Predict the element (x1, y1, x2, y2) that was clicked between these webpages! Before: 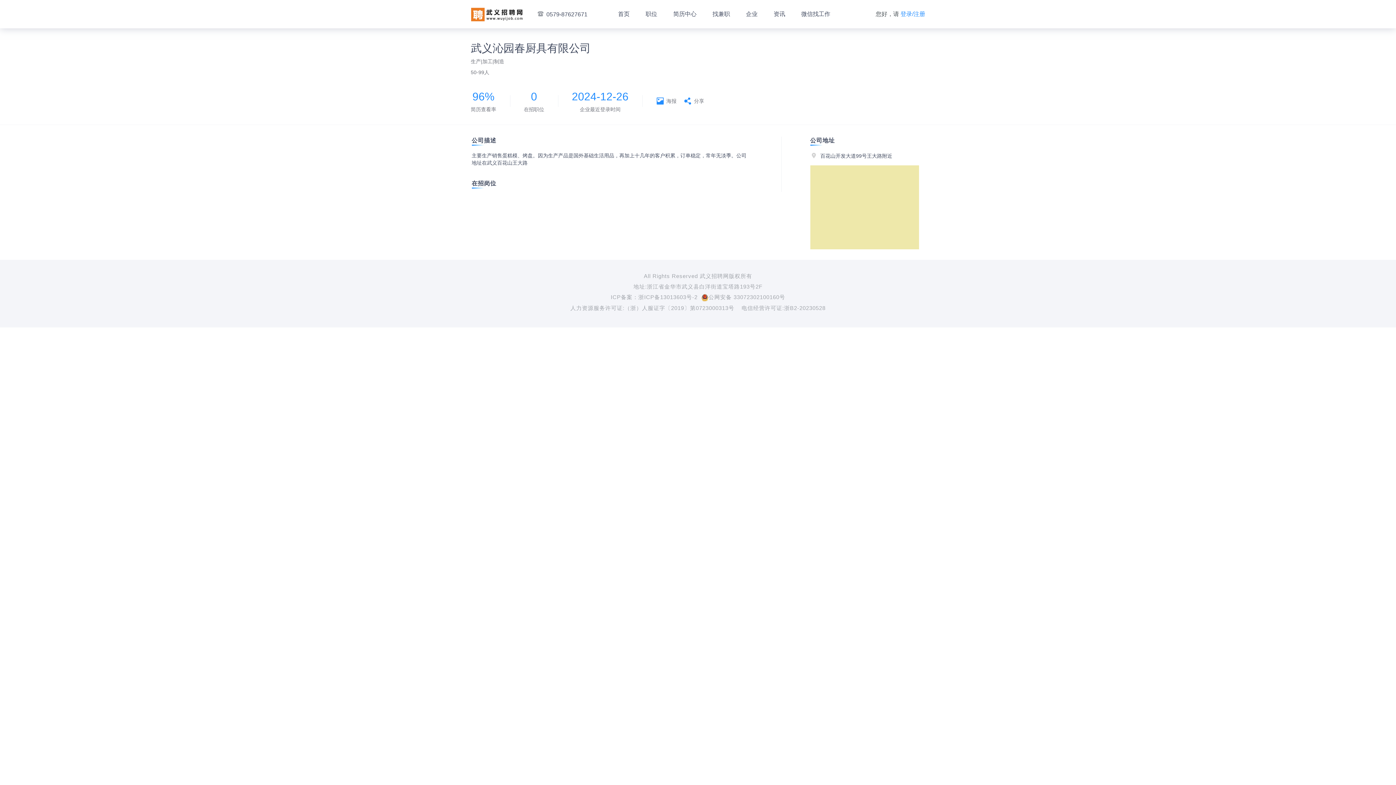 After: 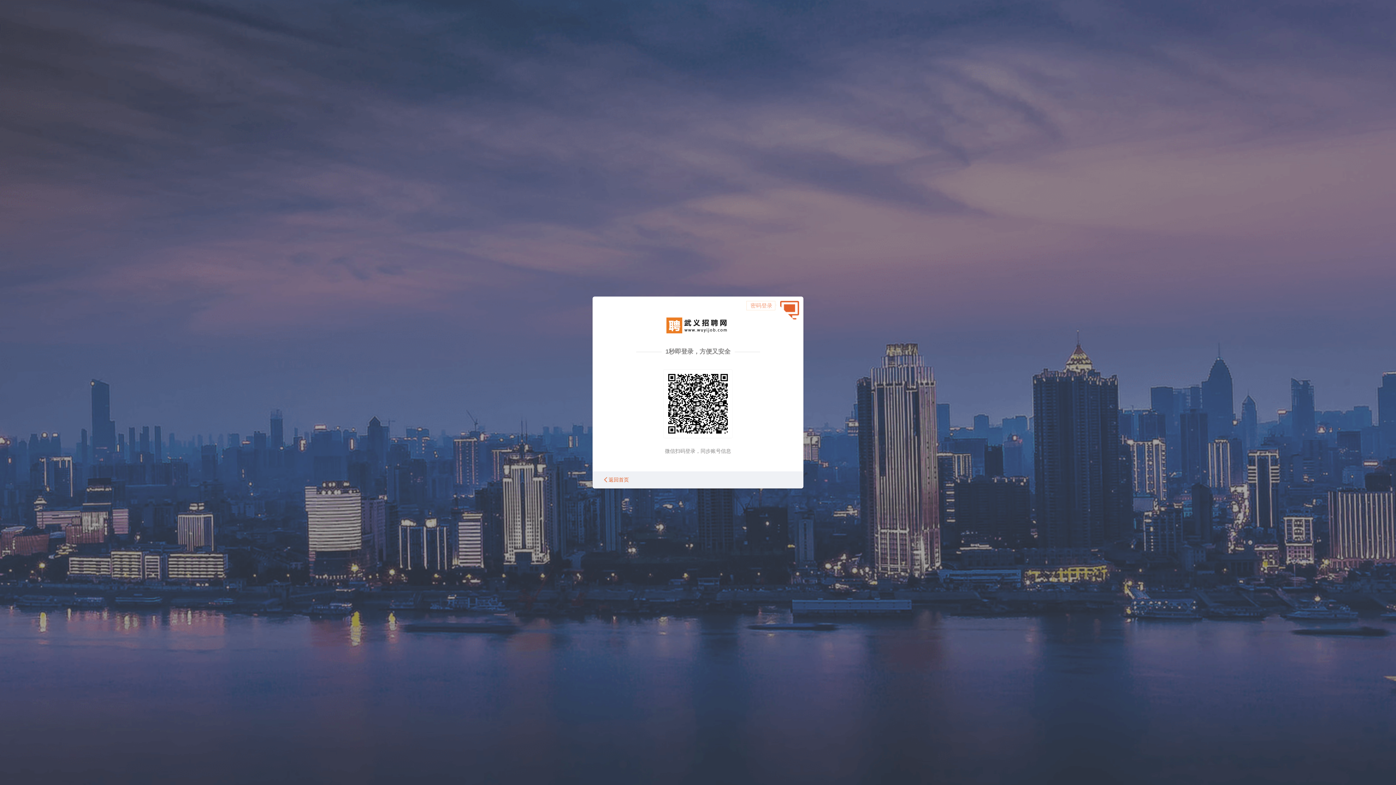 Action: bbox: (900, 10, 925, 17) label: 登录/注册